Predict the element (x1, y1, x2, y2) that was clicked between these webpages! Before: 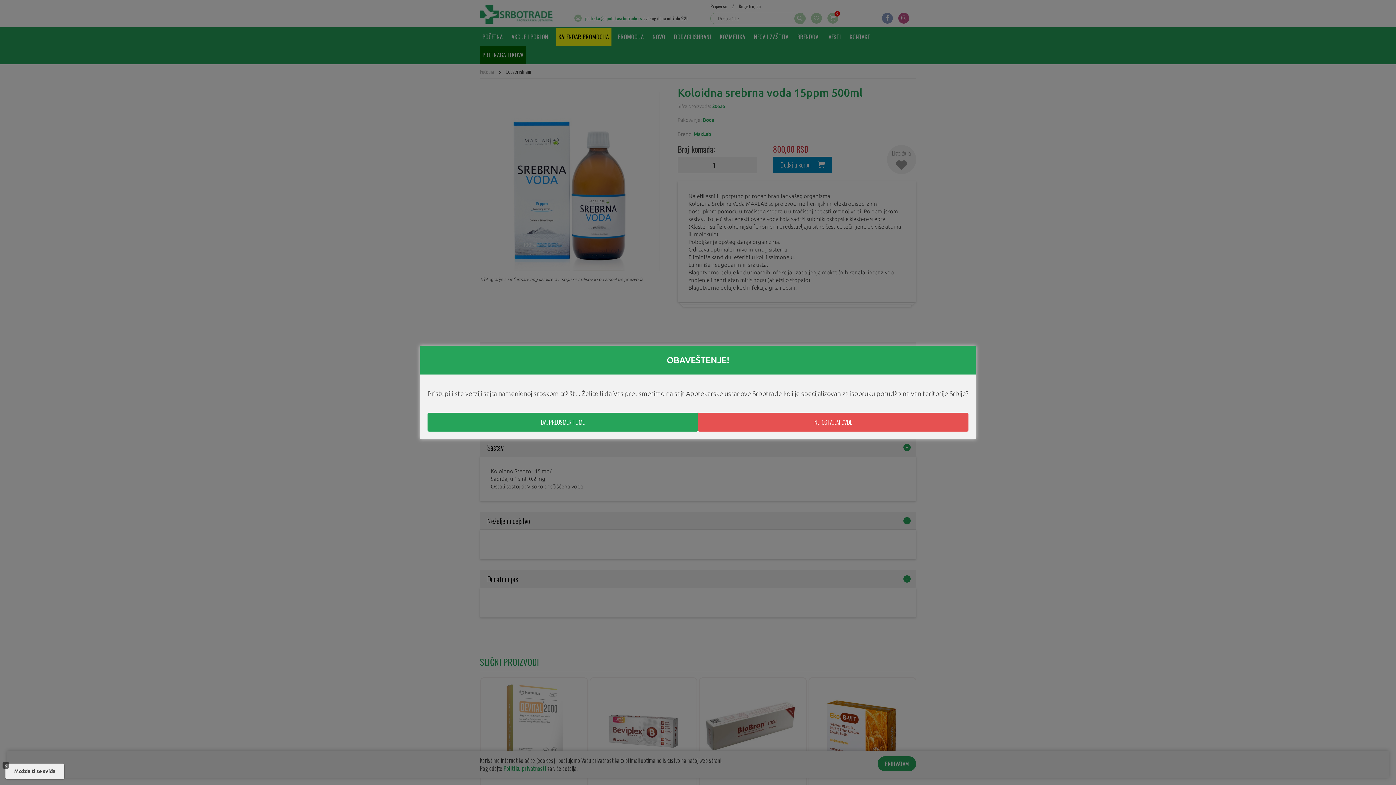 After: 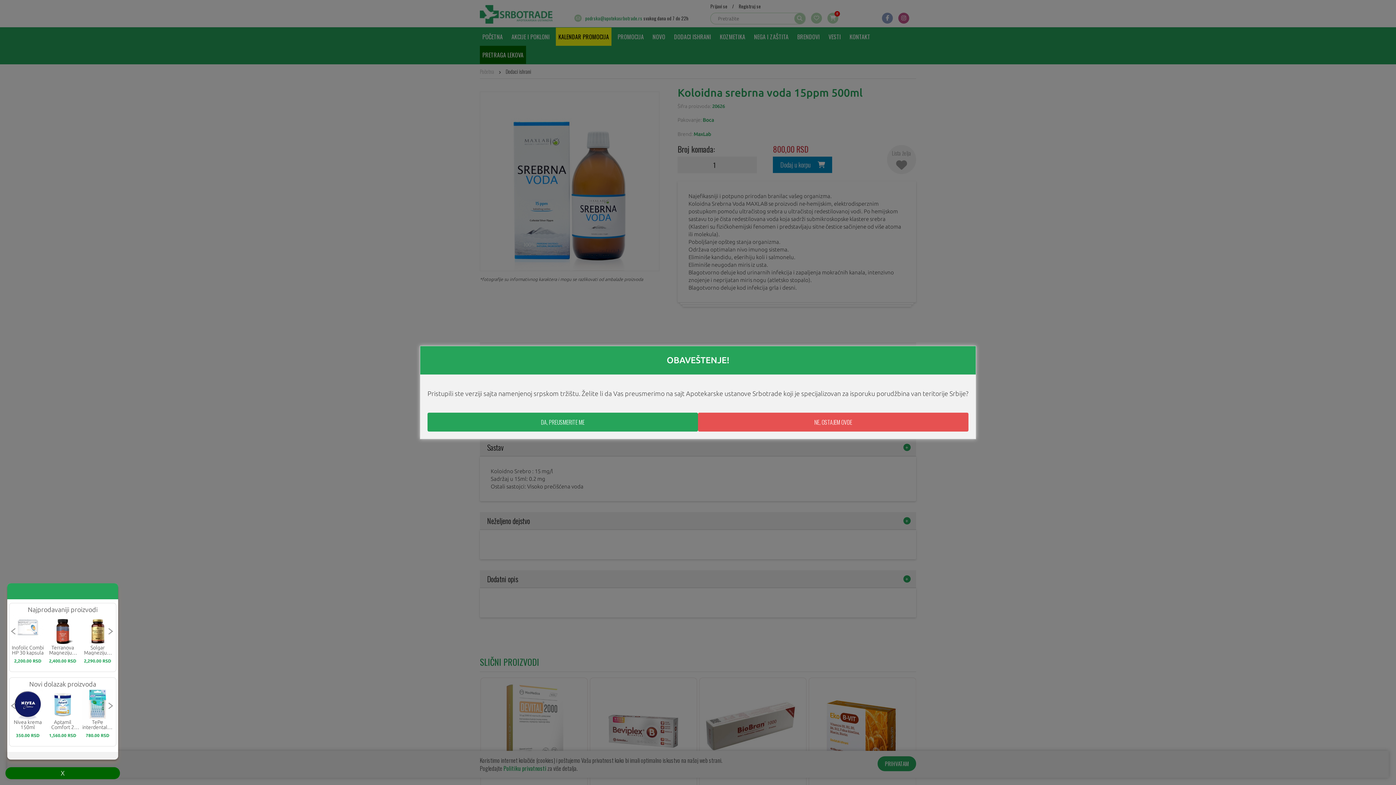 Action: label: Možda ti se sviđa bbox: (5, 764, 64, 779)